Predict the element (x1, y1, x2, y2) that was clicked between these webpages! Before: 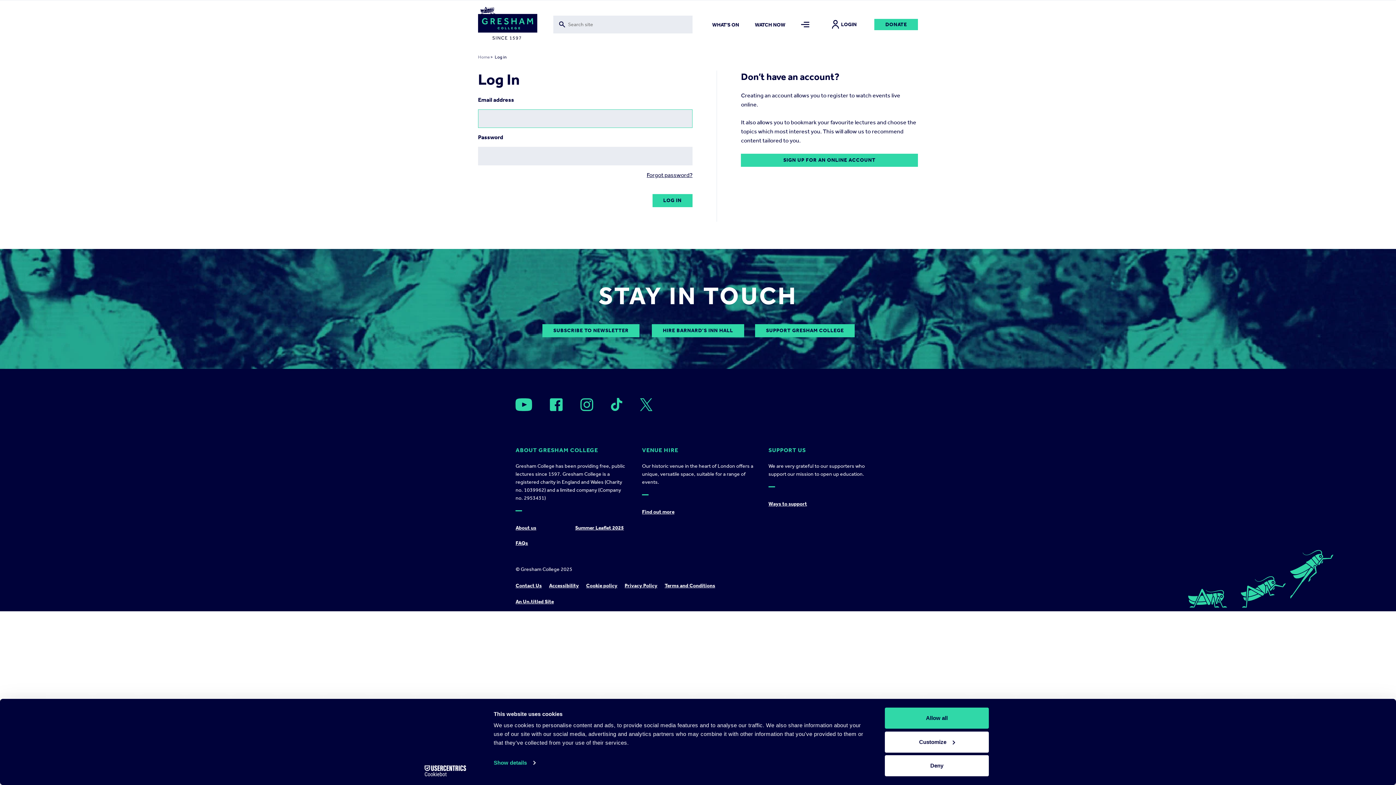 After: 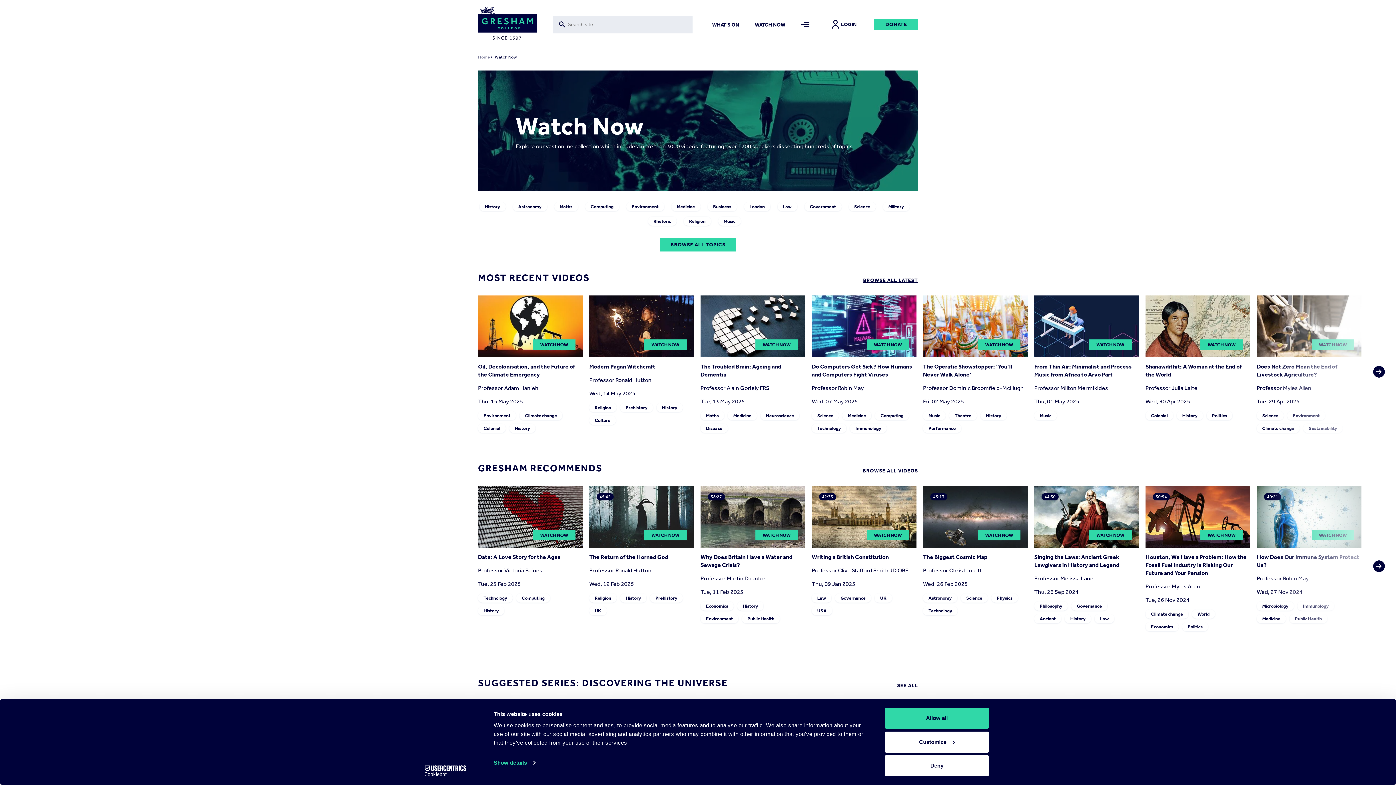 Action: bbox: (755, 21, 785, 27) label: WATCH NOW